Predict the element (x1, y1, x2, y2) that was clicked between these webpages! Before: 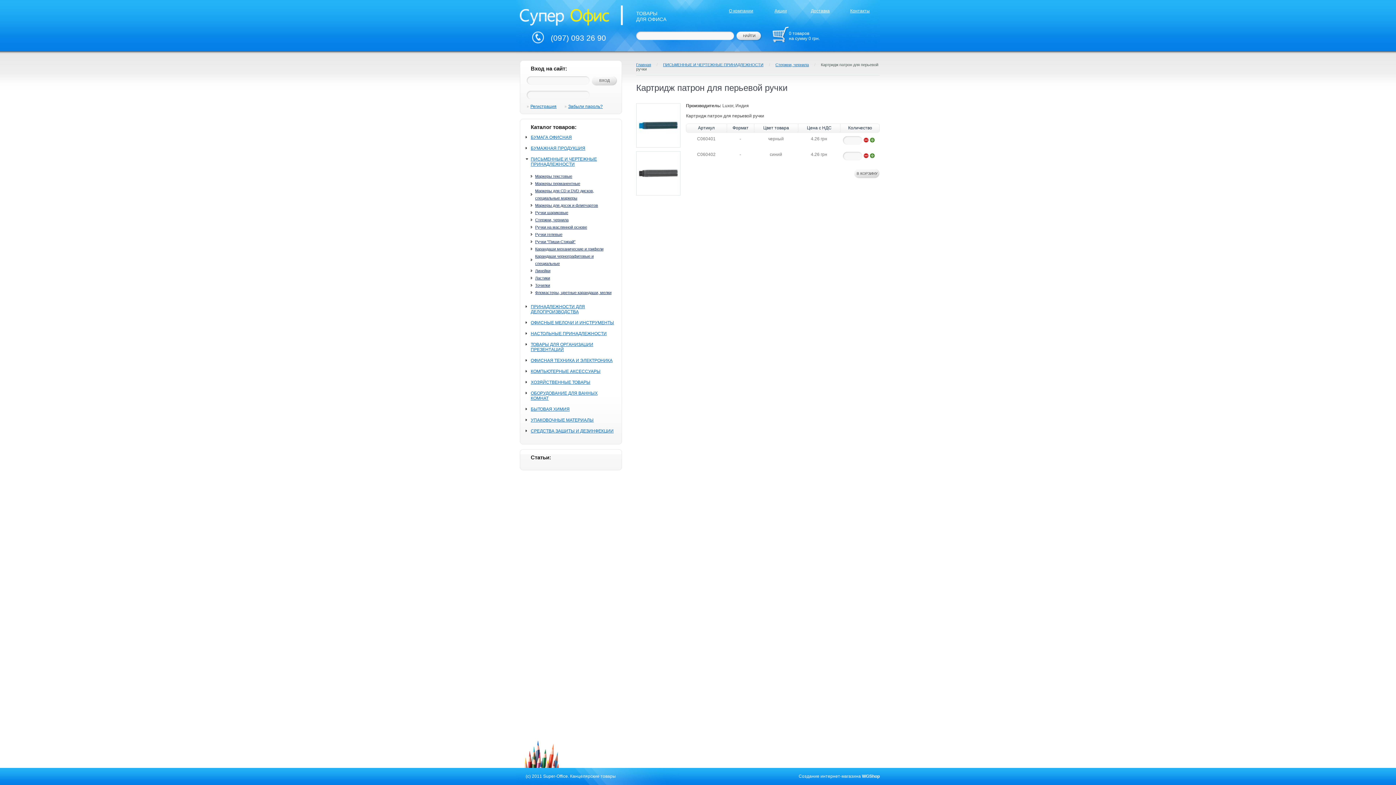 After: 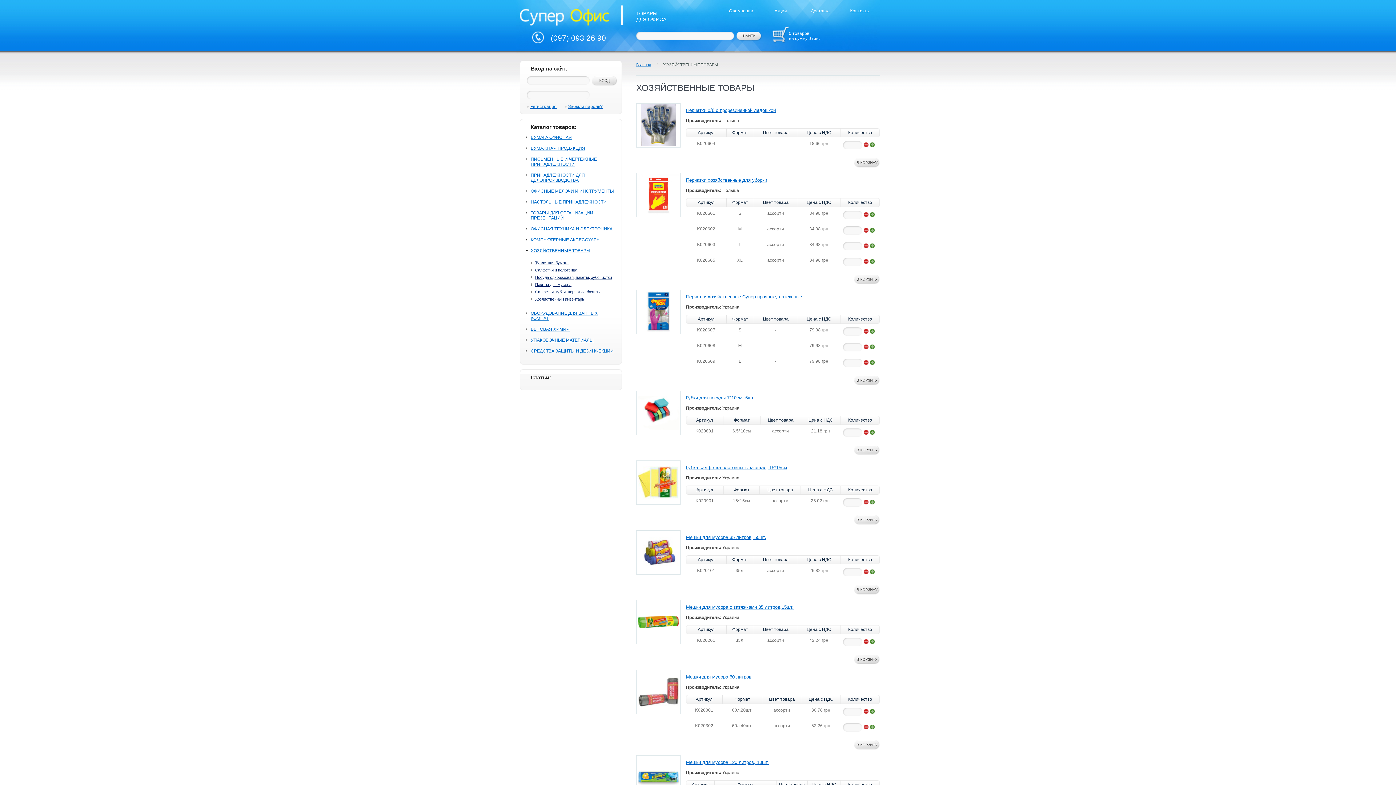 Action: bbox: (530, 380, 590, 385) label: ХОЗЯЙСТВЕННЫЕ ТОВАРЫ